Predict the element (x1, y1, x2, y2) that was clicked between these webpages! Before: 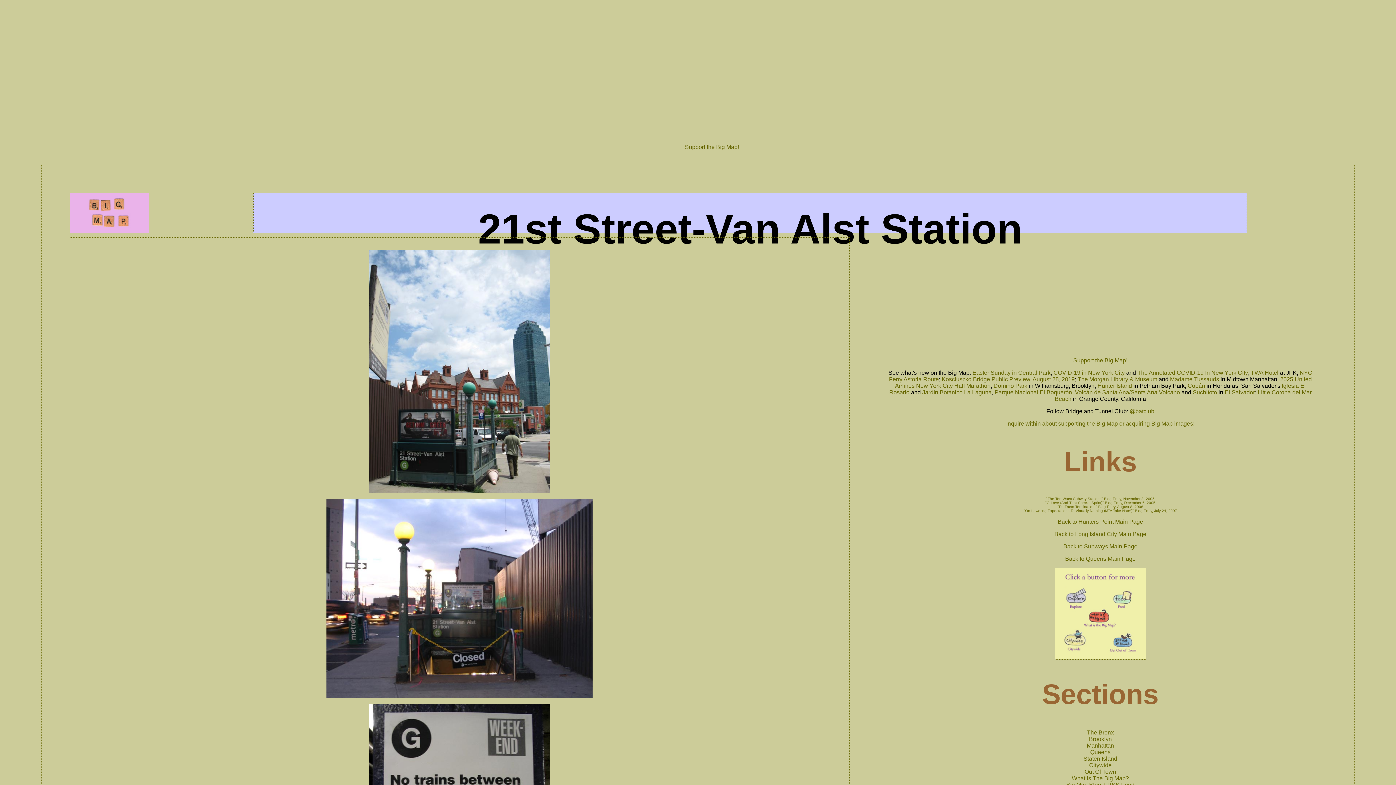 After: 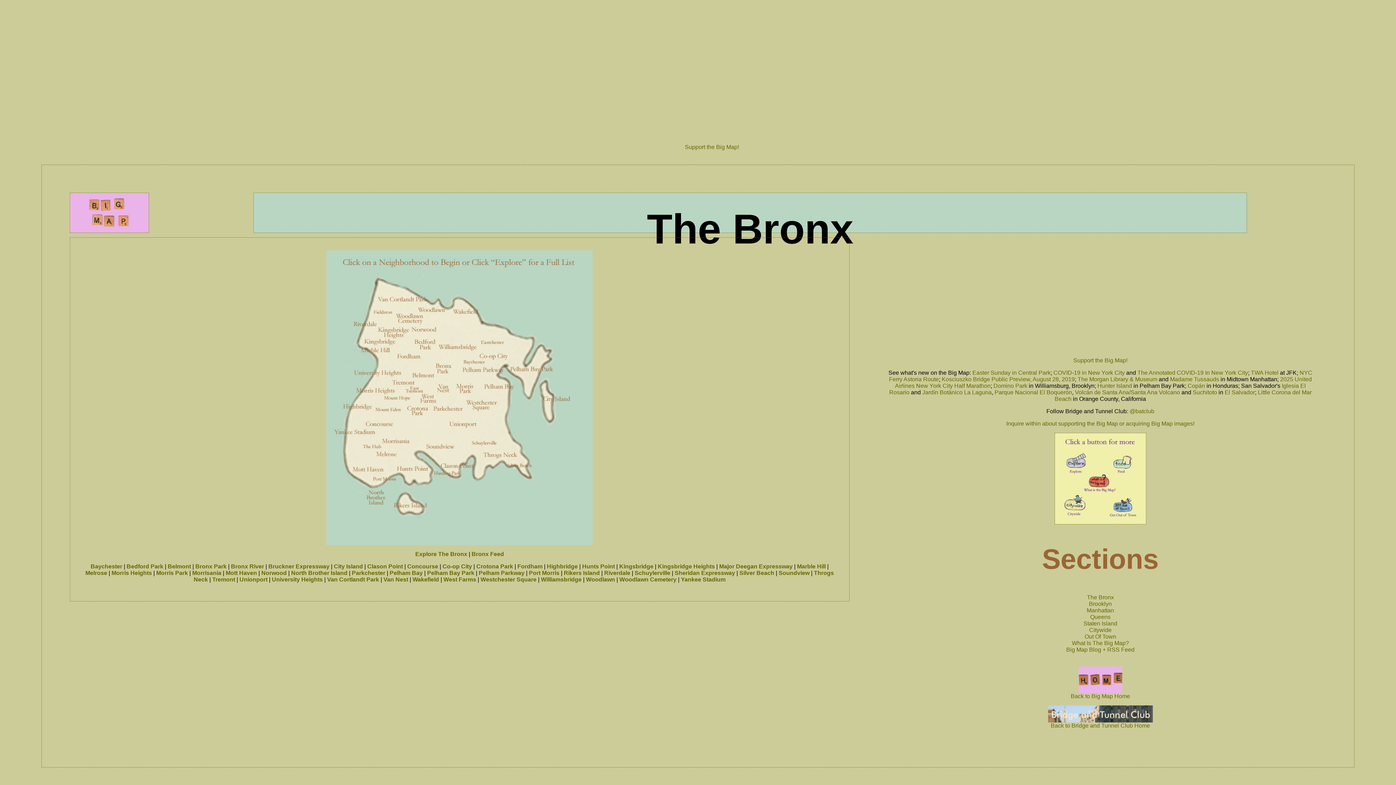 Action: label: The Bronx bbox: (1087, 729, 1114, 736)